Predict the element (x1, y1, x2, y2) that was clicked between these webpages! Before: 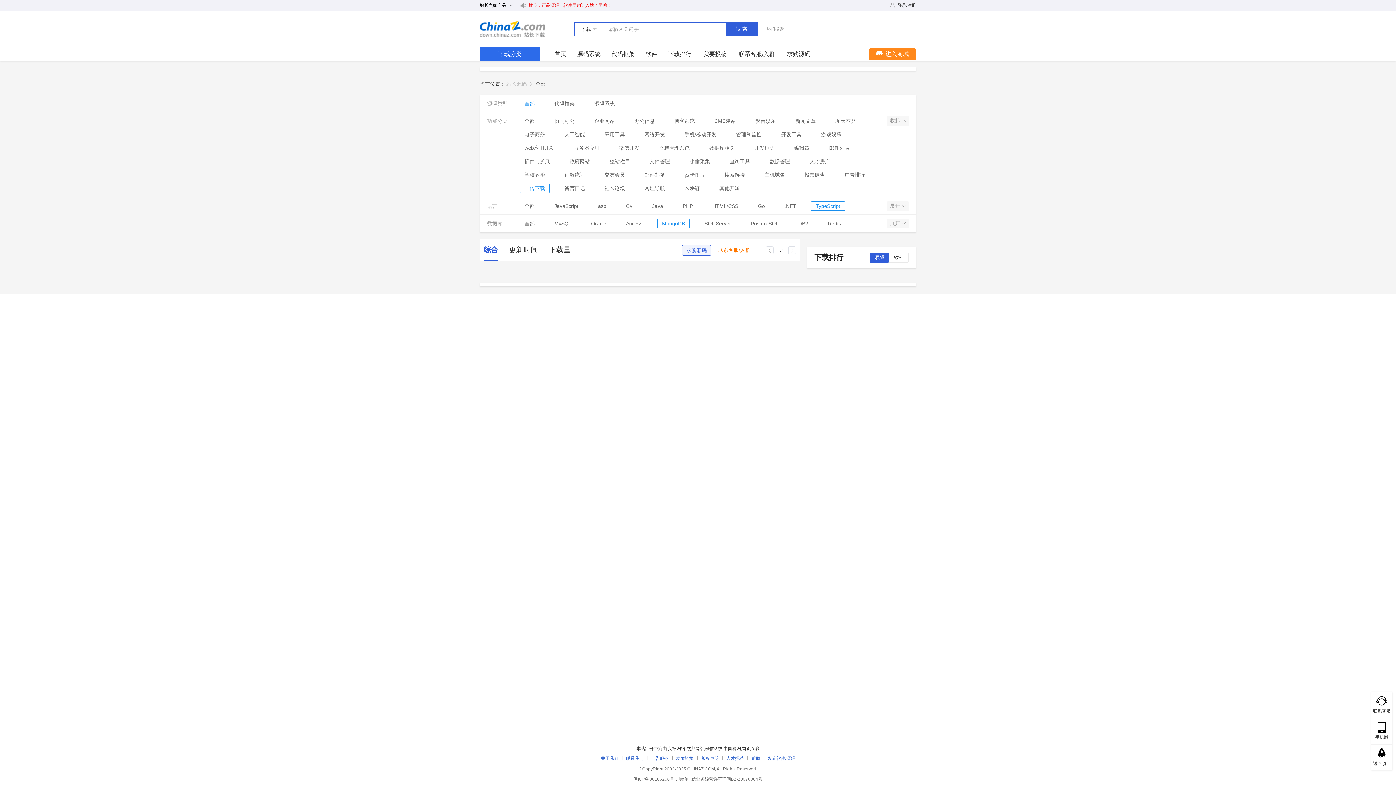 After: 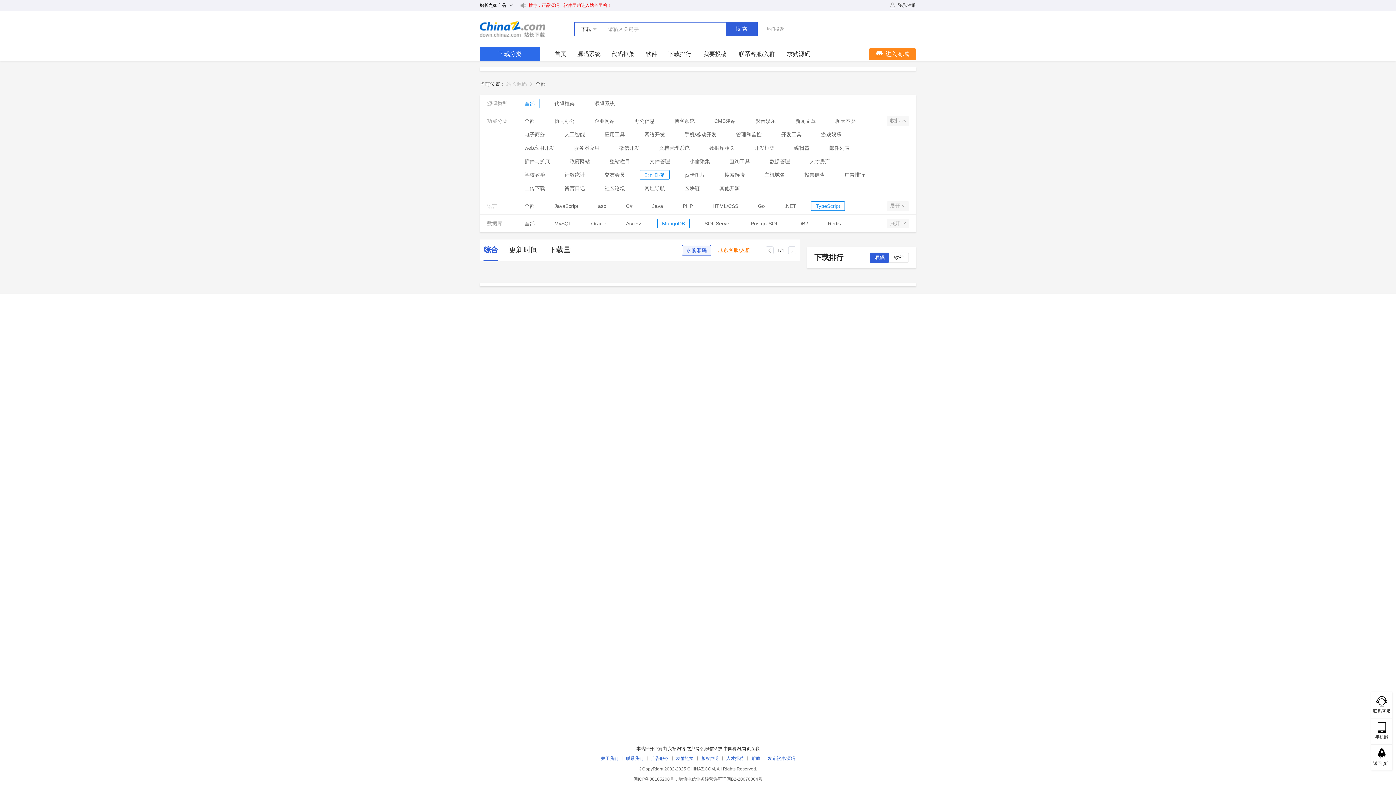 Action: bbox: (644, 170, 665, 179) label: 邮件邮箱